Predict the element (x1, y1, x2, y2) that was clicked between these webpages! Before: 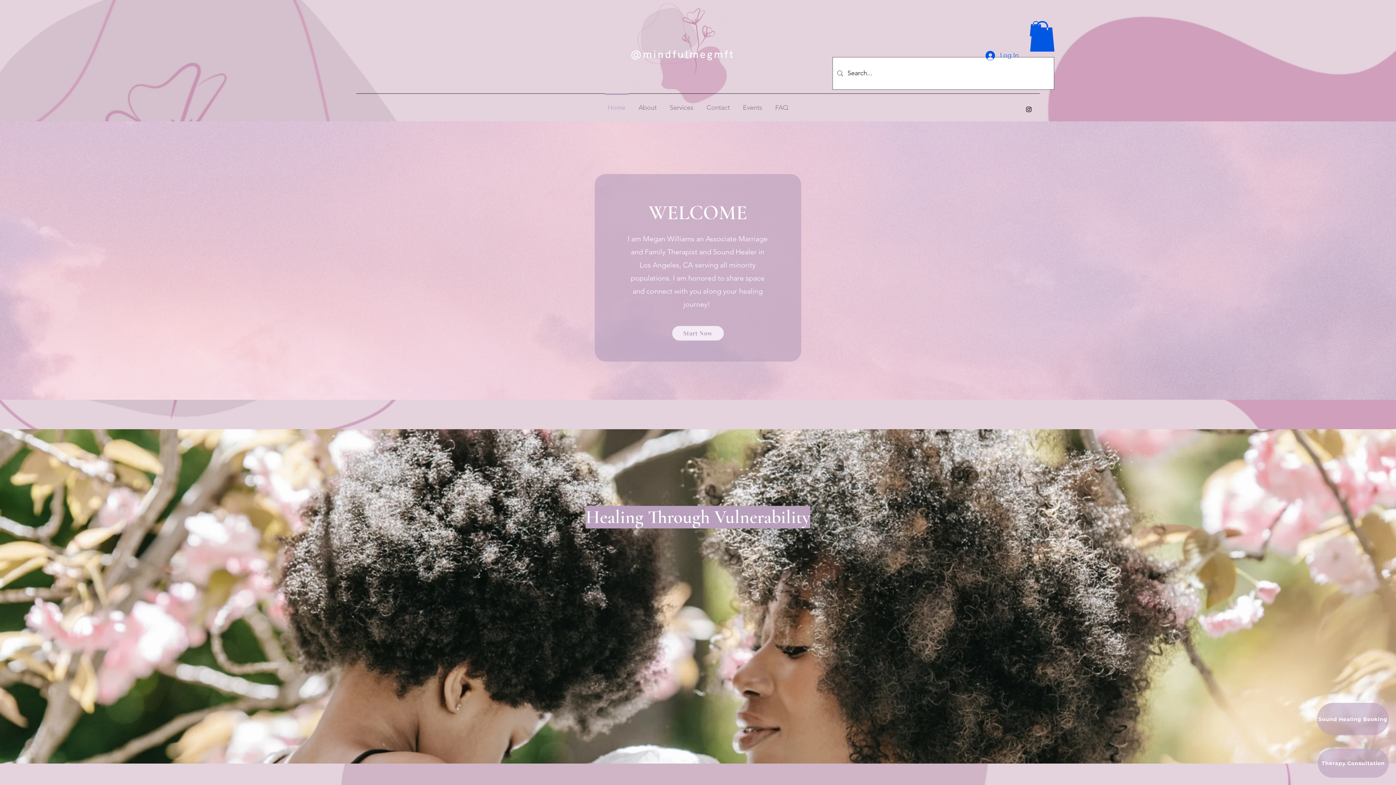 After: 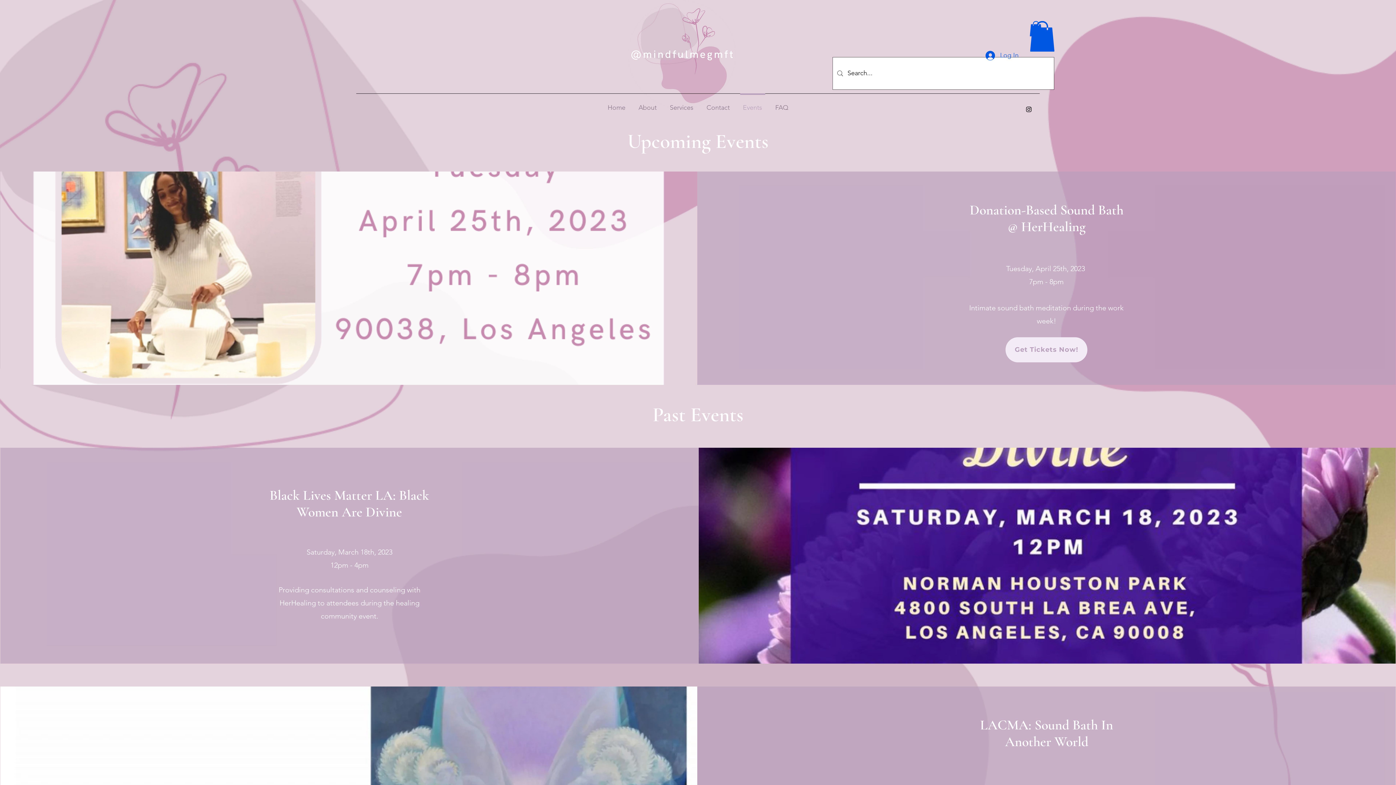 Action: bbox: (736, 93, 768, 115) label: Events